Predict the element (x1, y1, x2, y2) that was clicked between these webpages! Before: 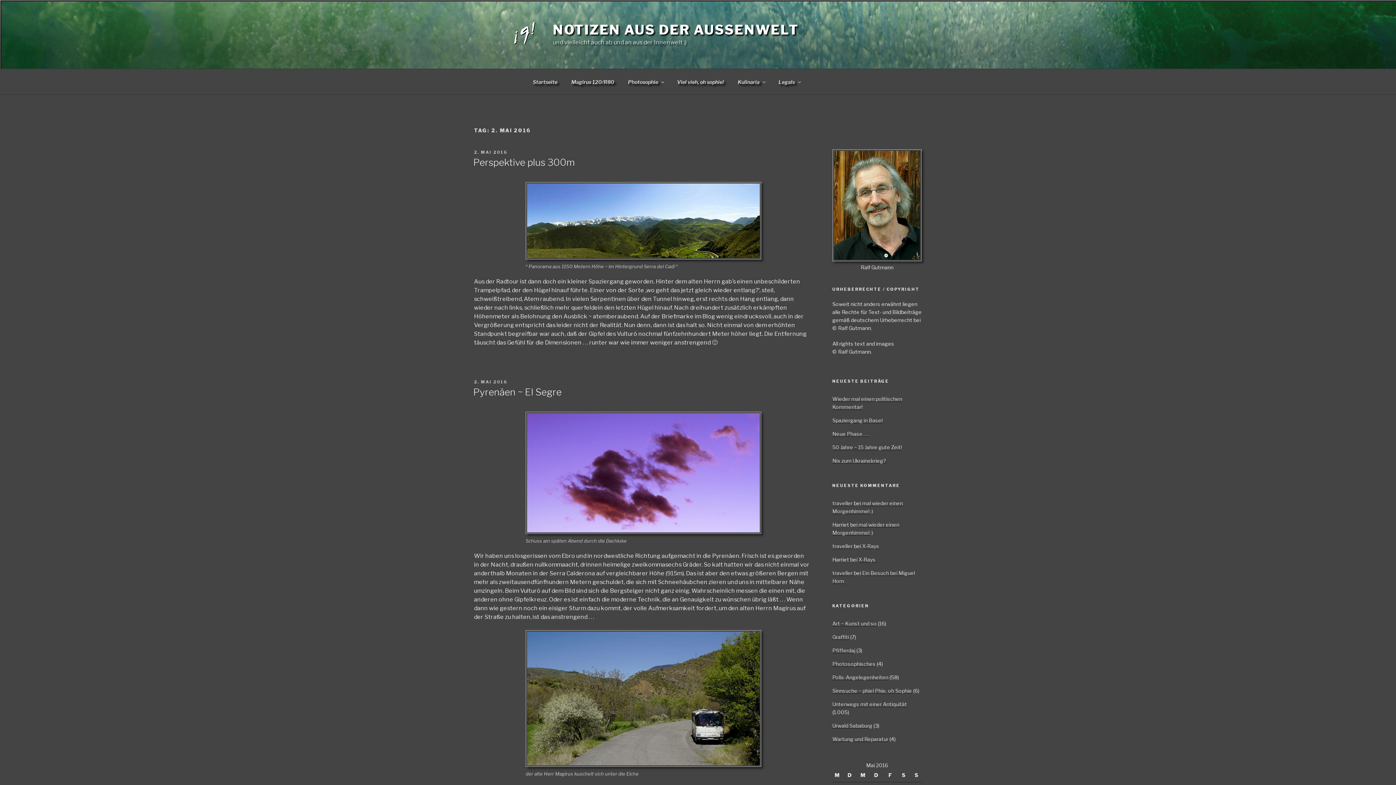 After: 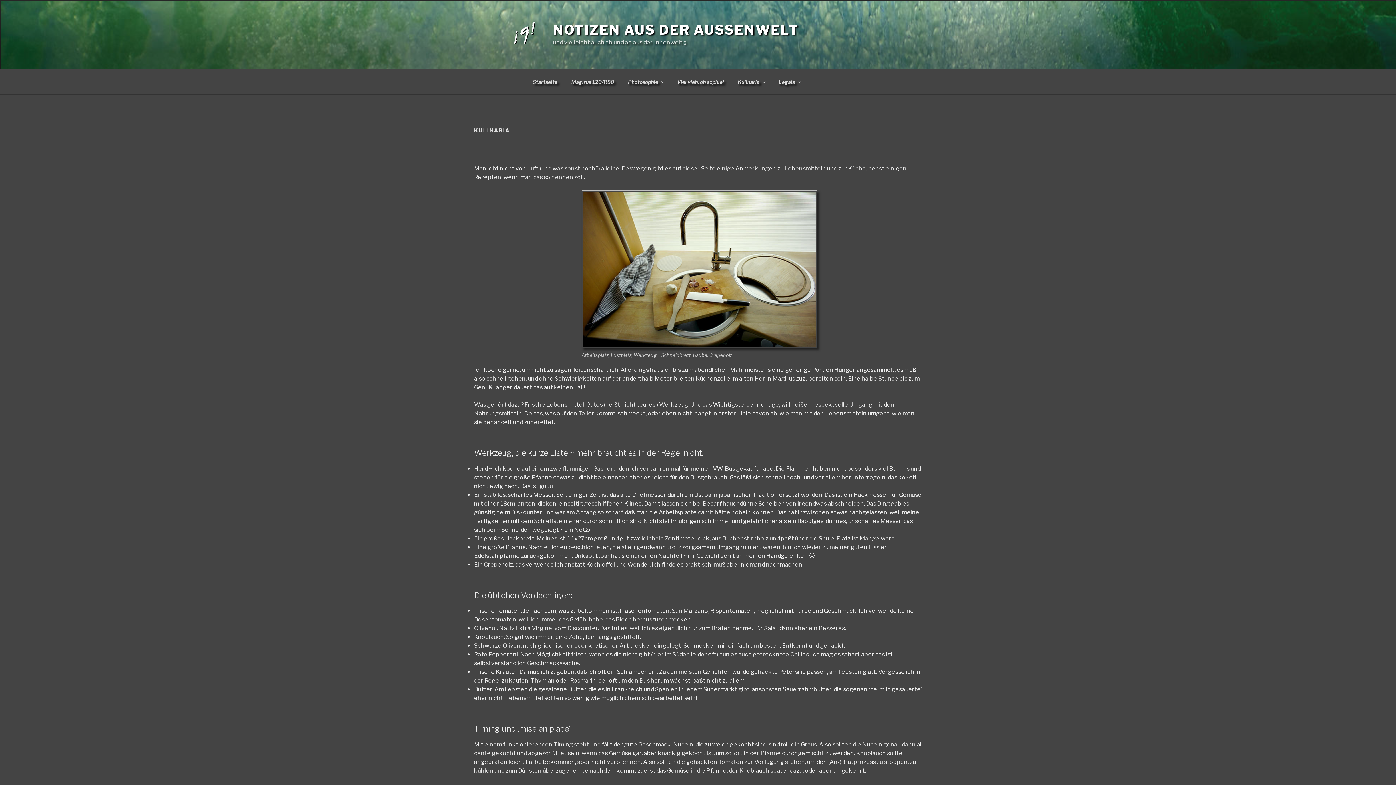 Action: bbox: (731, 72, 771, 90) label: Kulinaria